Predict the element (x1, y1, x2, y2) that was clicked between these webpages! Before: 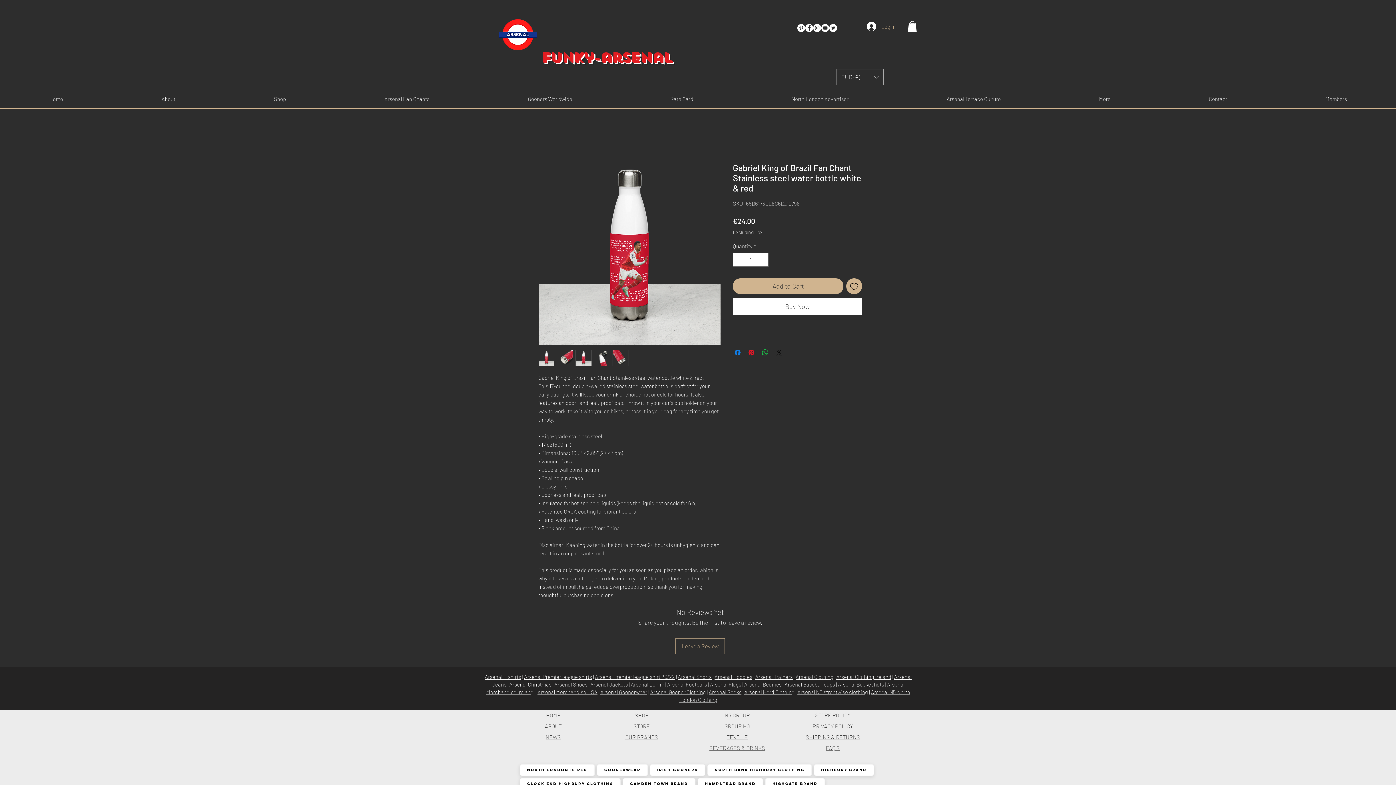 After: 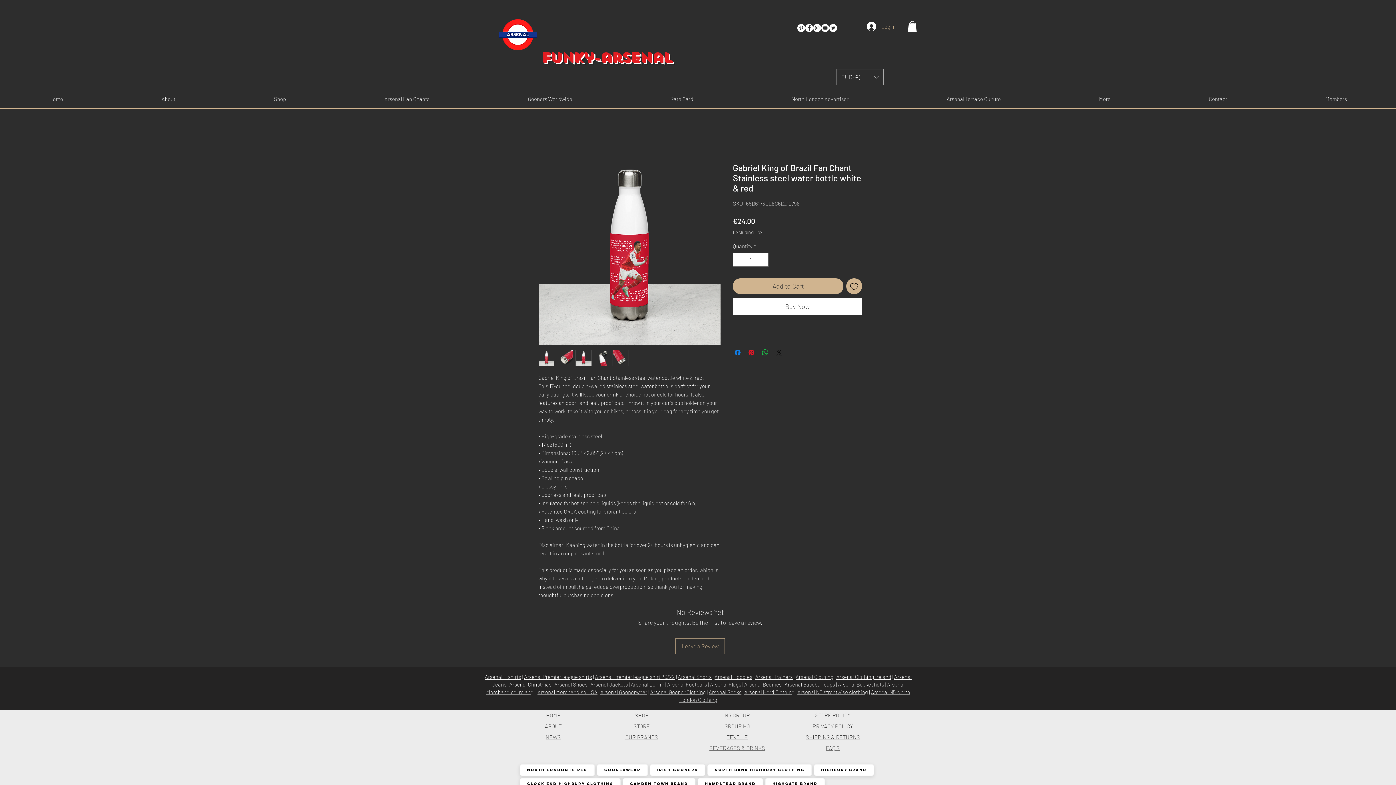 Action: bbox: (821, 24, 829, 32) label: YouTube